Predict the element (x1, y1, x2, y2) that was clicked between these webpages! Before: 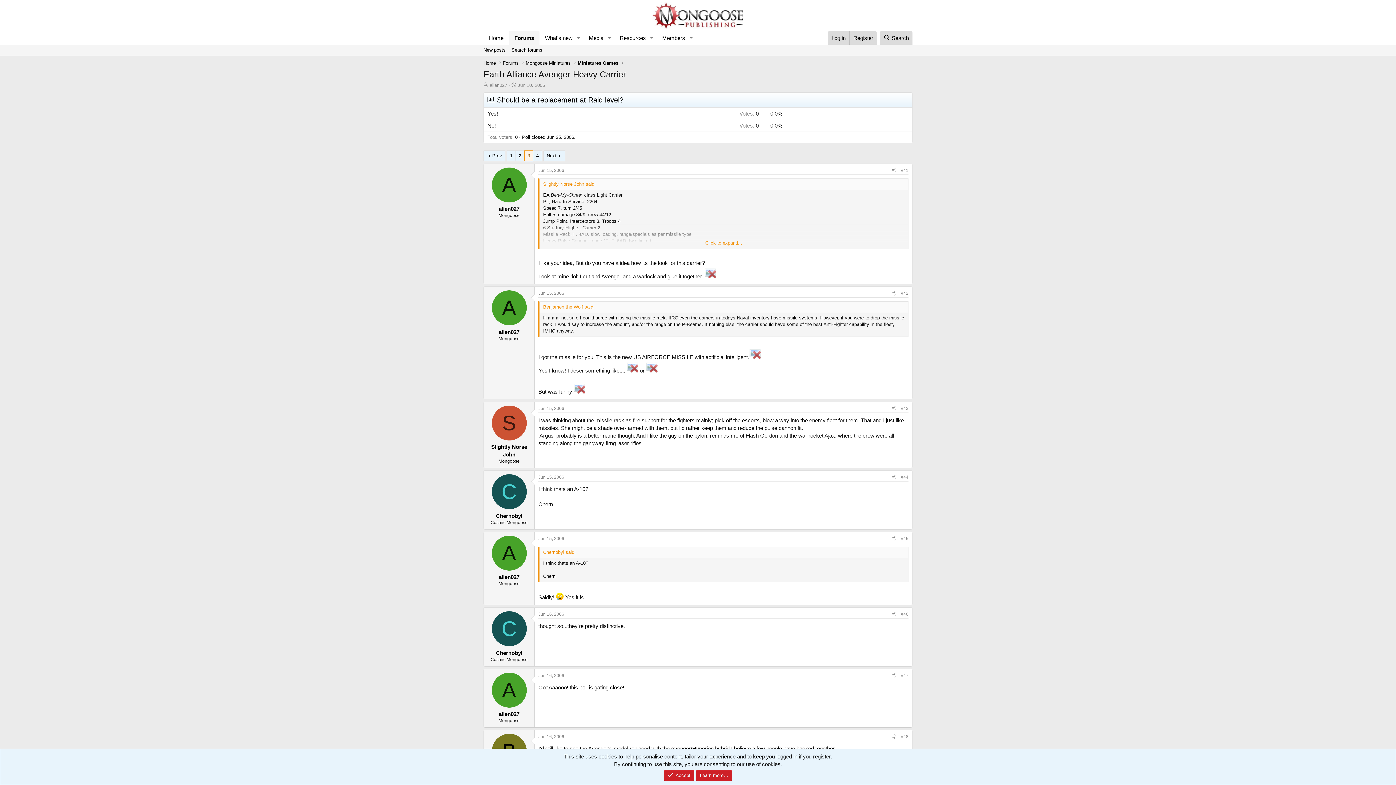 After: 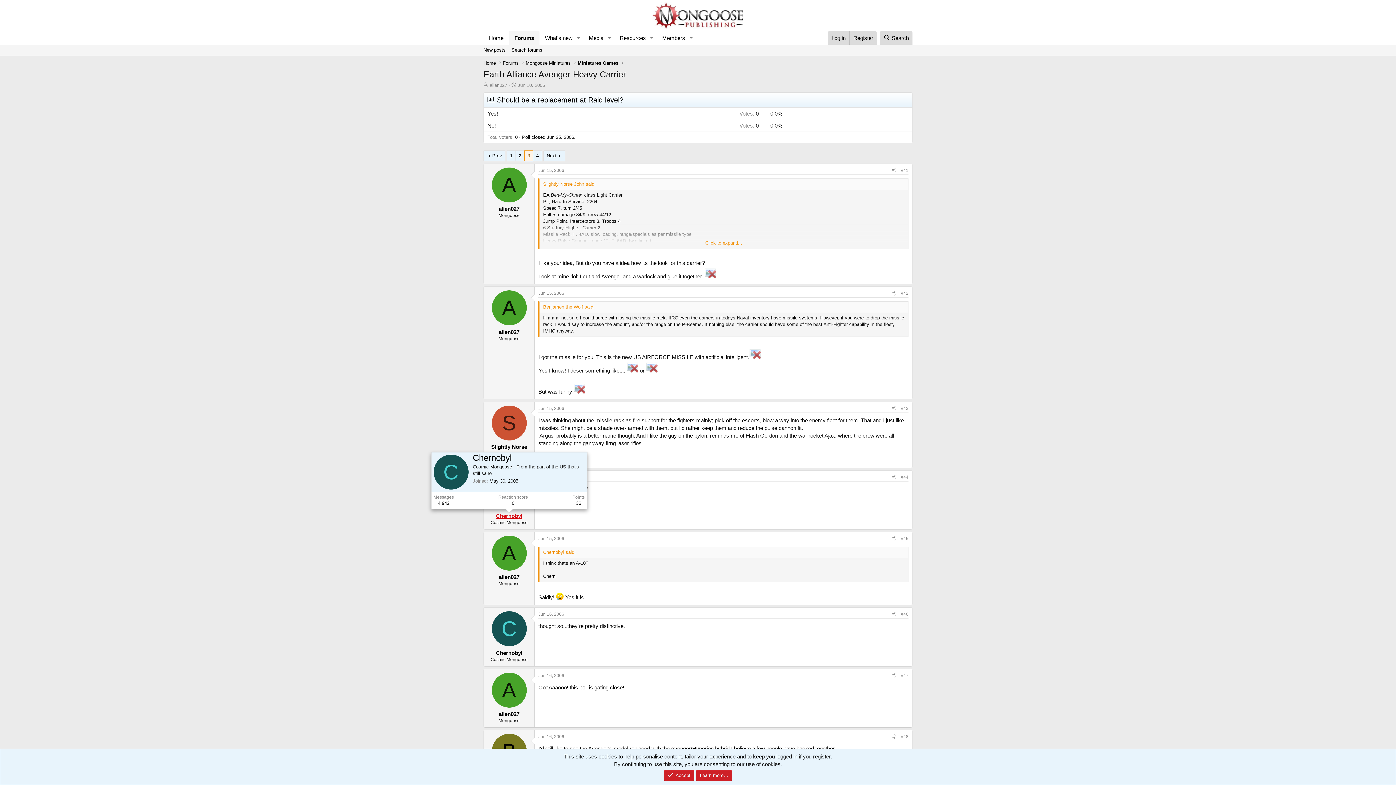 Action: bbox: (496, 512, 522, 519) label: Chernobyl